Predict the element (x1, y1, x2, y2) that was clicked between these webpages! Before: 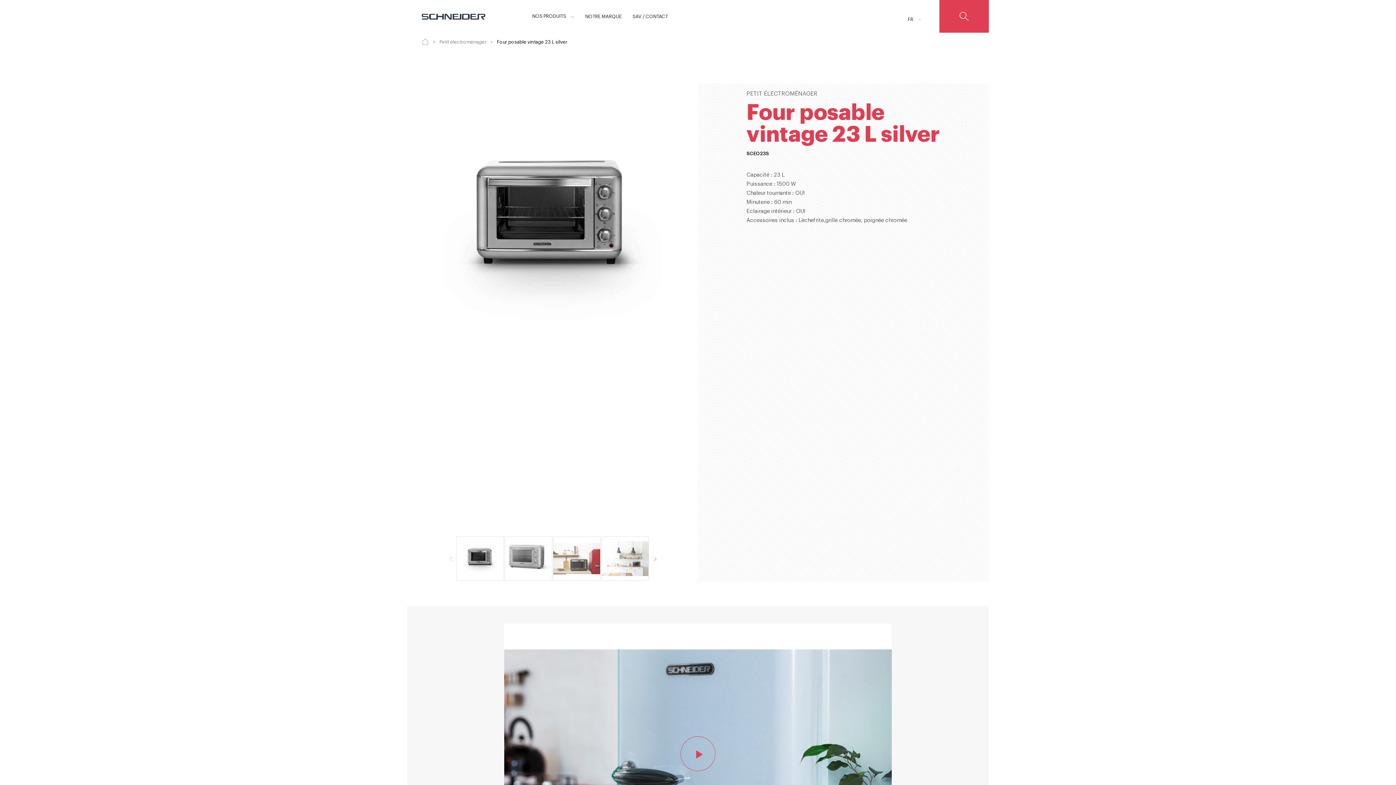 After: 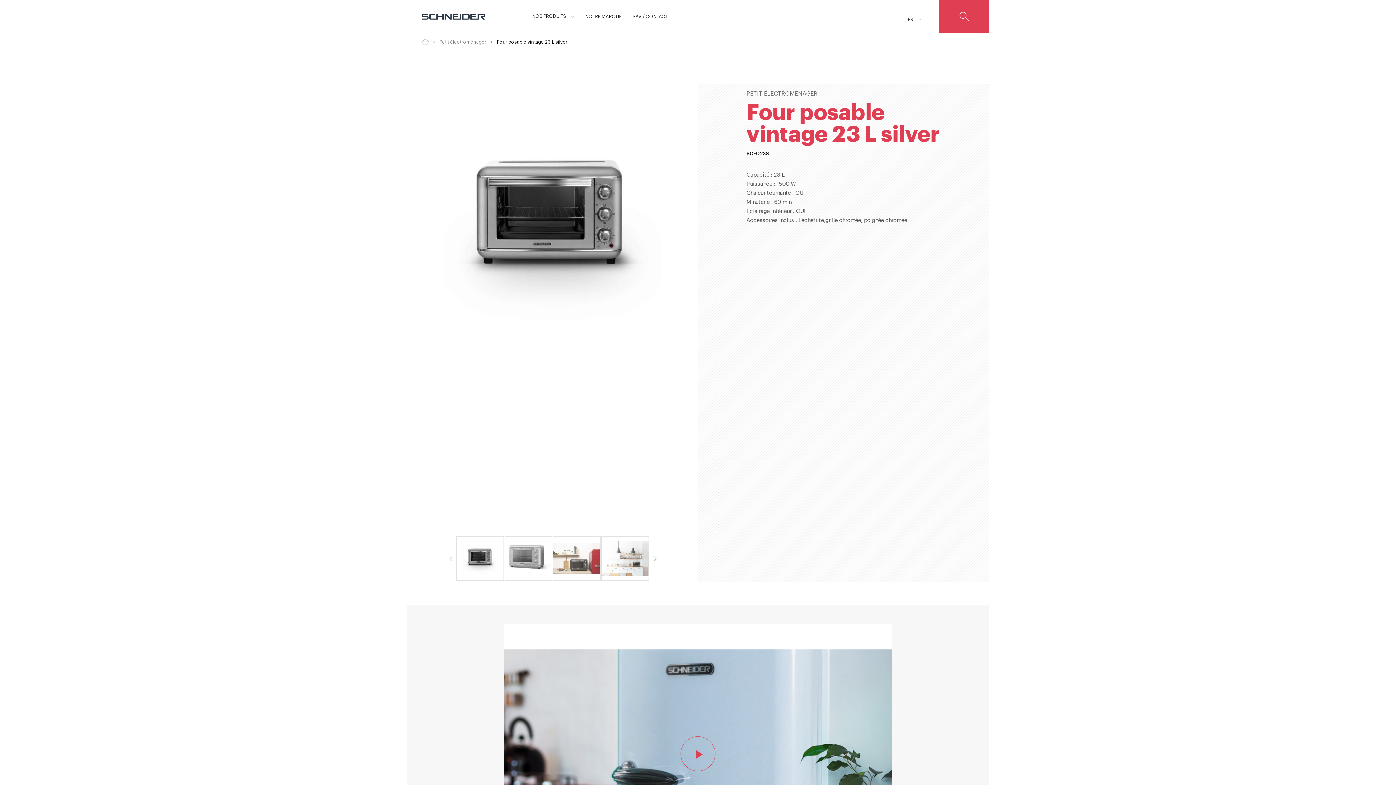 Action: bbox: (456, 537, 503, 580)